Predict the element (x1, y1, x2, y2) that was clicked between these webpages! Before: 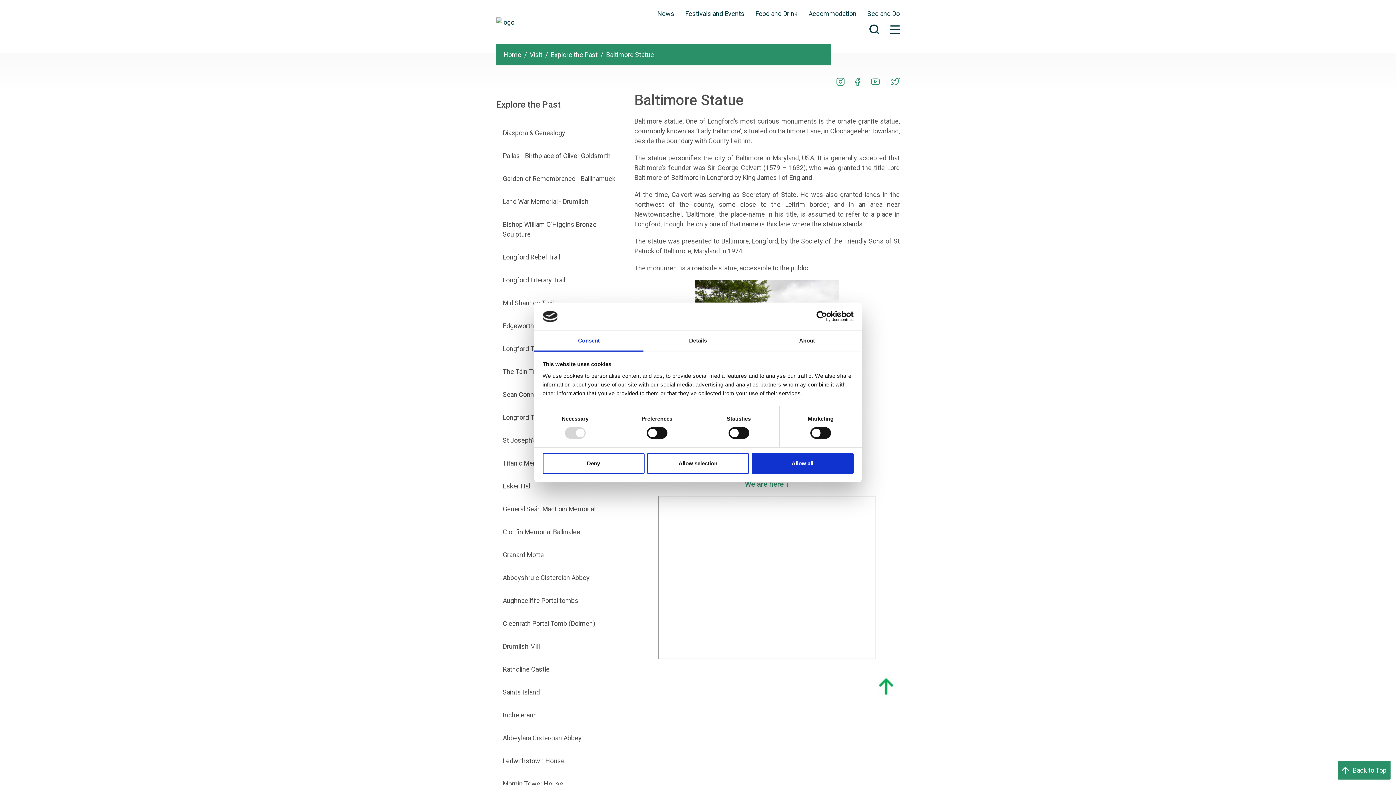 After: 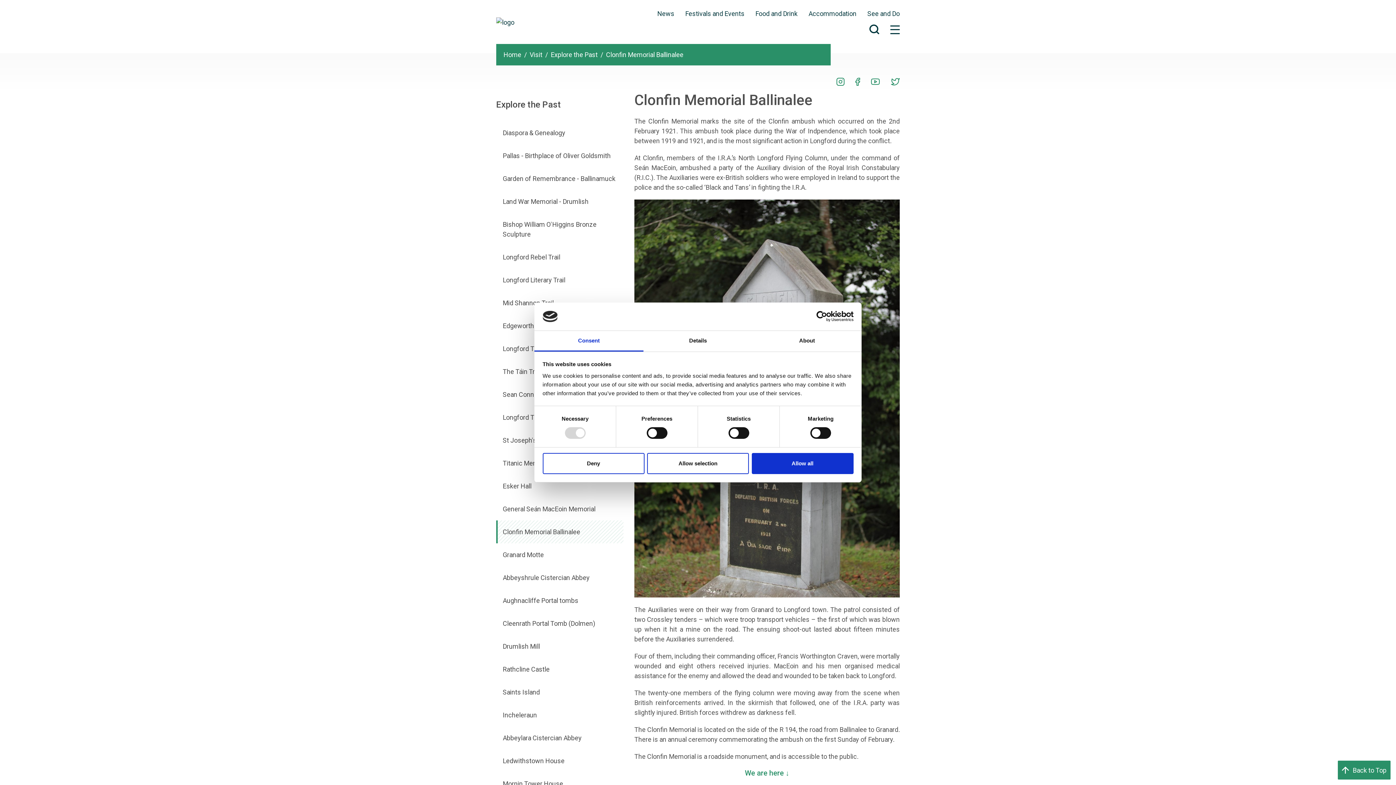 Action: label: Clonfin Memorial Ballinalee bbox: (496, 520, 623, 543)